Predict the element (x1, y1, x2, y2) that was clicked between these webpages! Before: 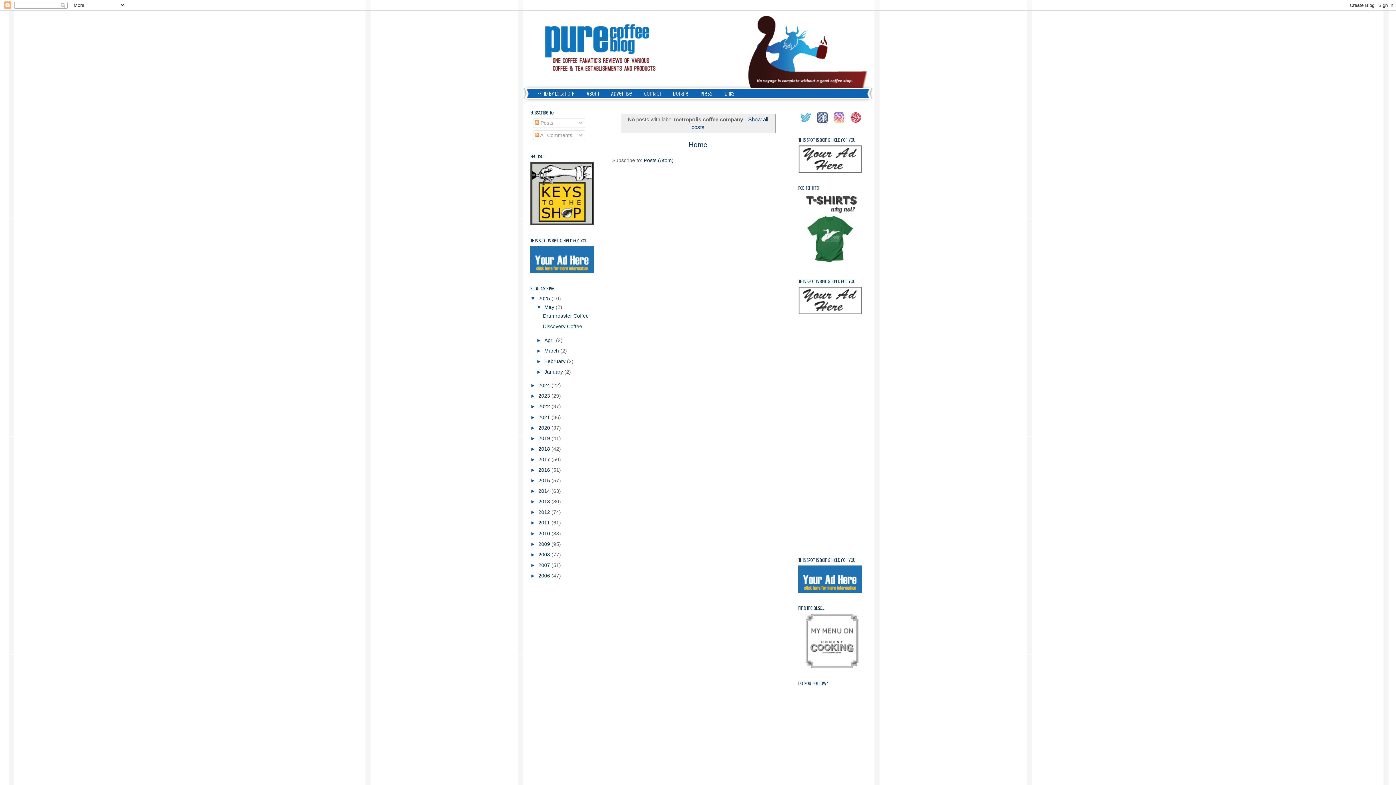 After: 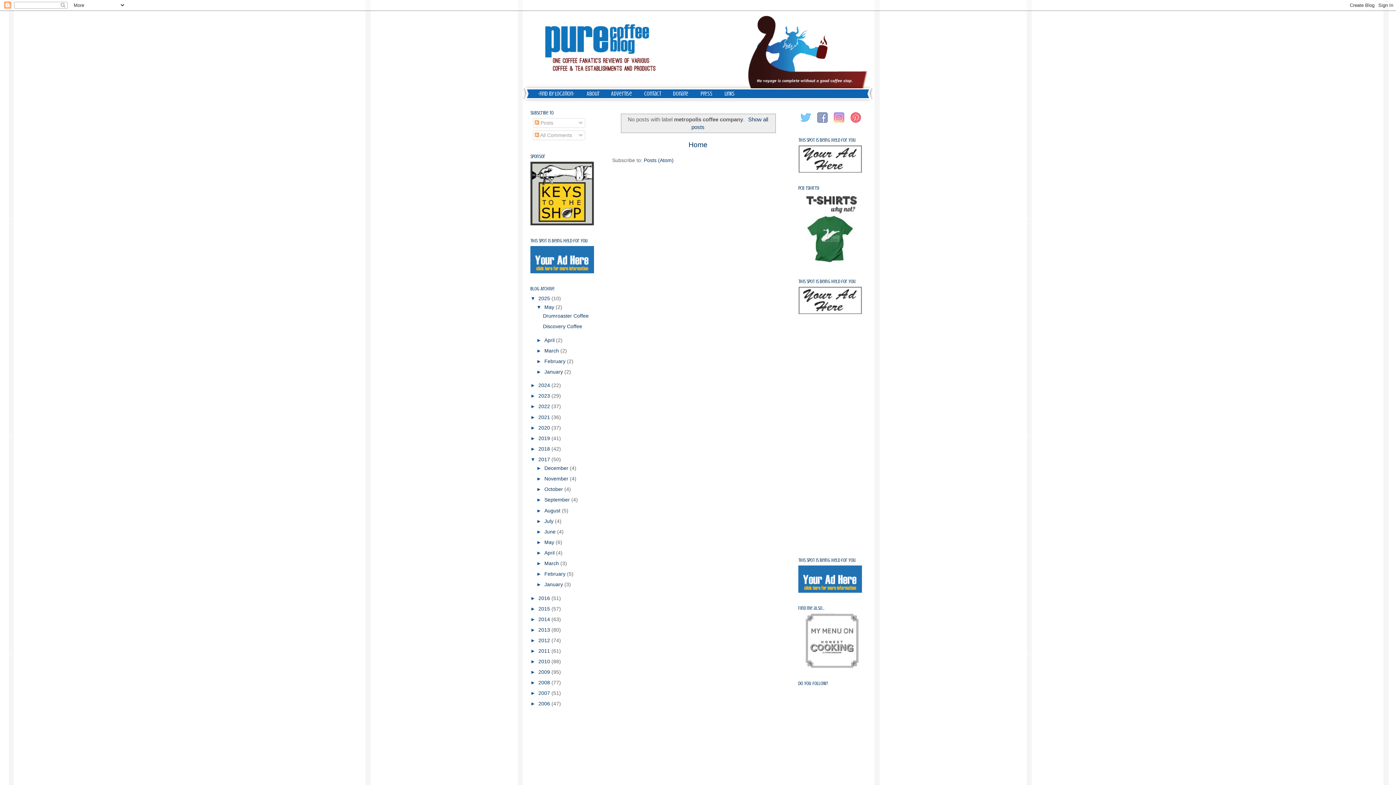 Action: label: ►   bbox: (530, 457, 538, 462)